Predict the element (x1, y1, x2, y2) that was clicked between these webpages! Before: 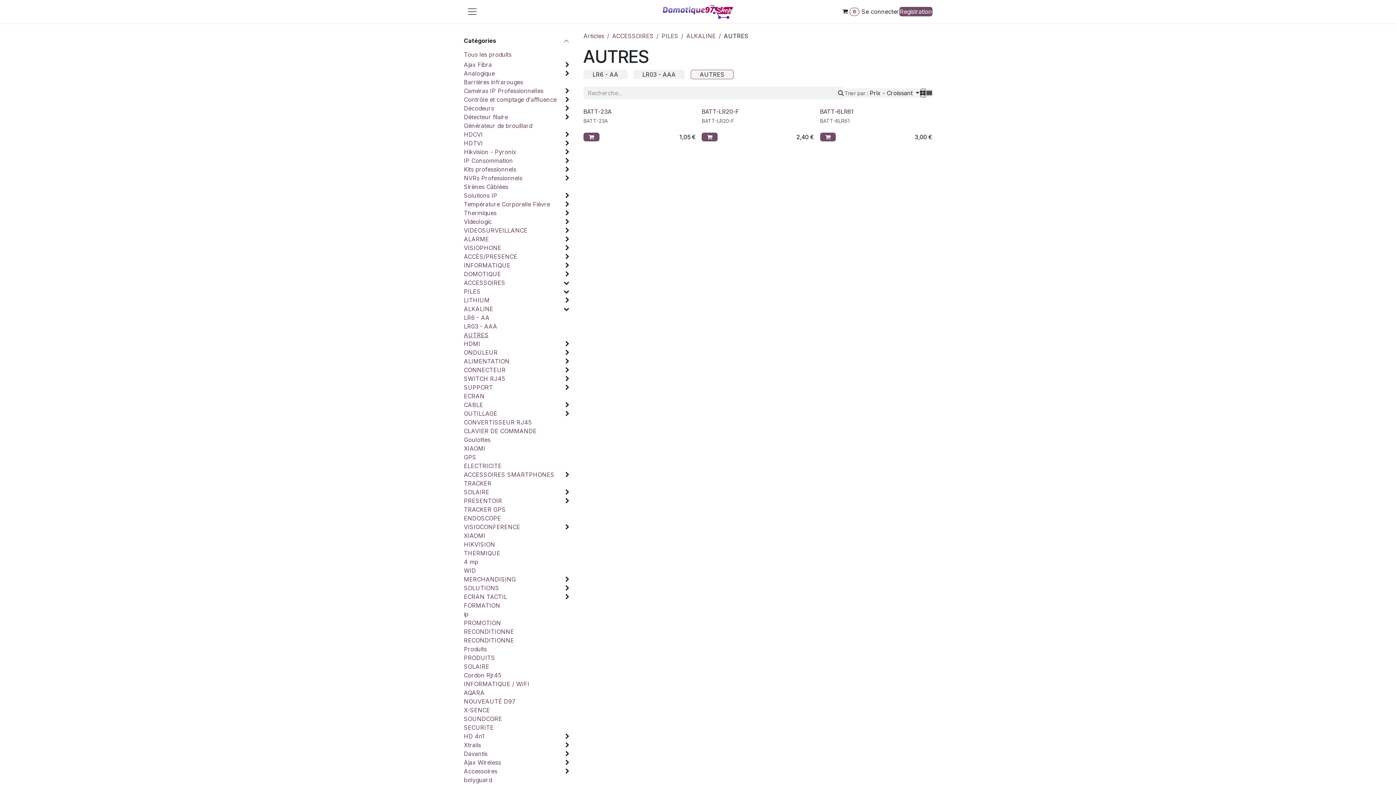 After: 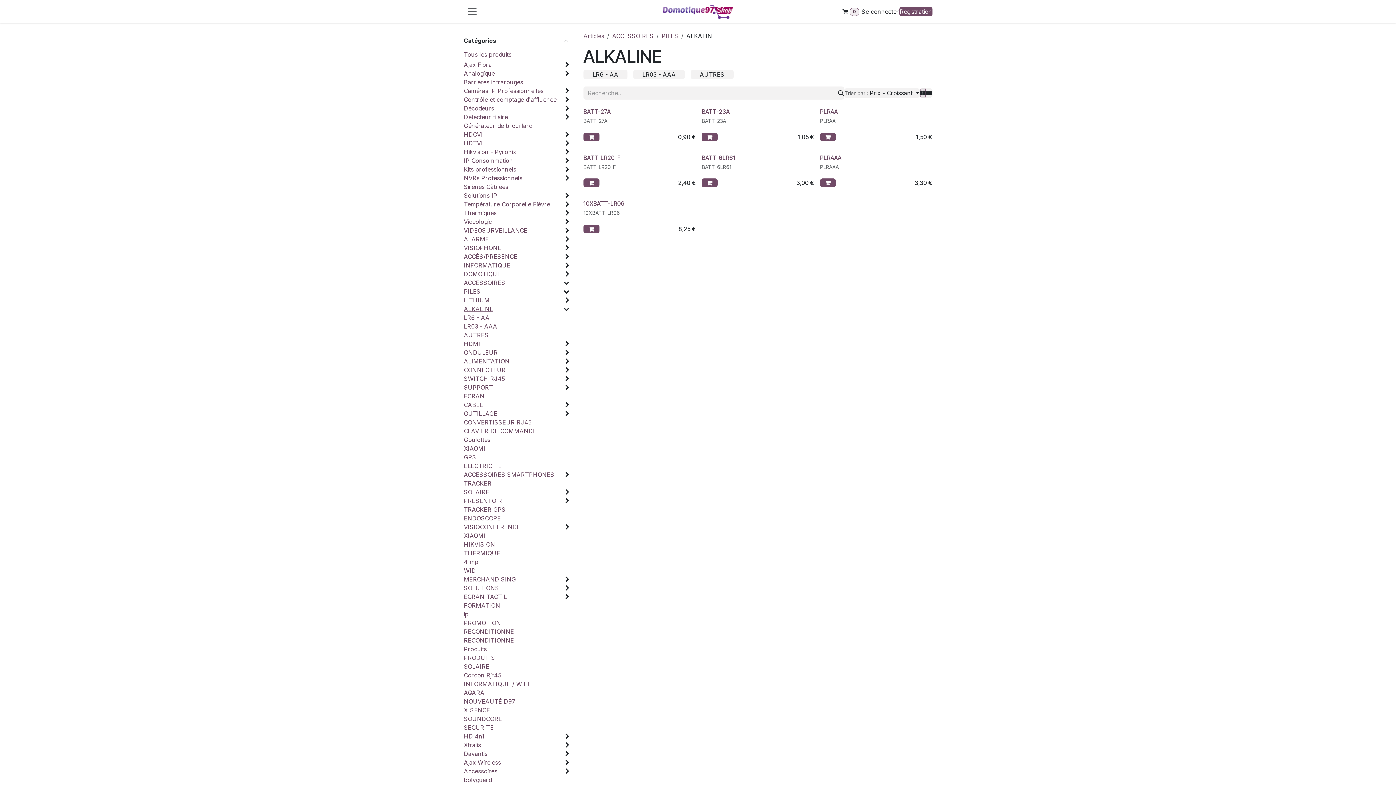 Action: label: ALKALINE bbox: (464, 304, 493, 313)